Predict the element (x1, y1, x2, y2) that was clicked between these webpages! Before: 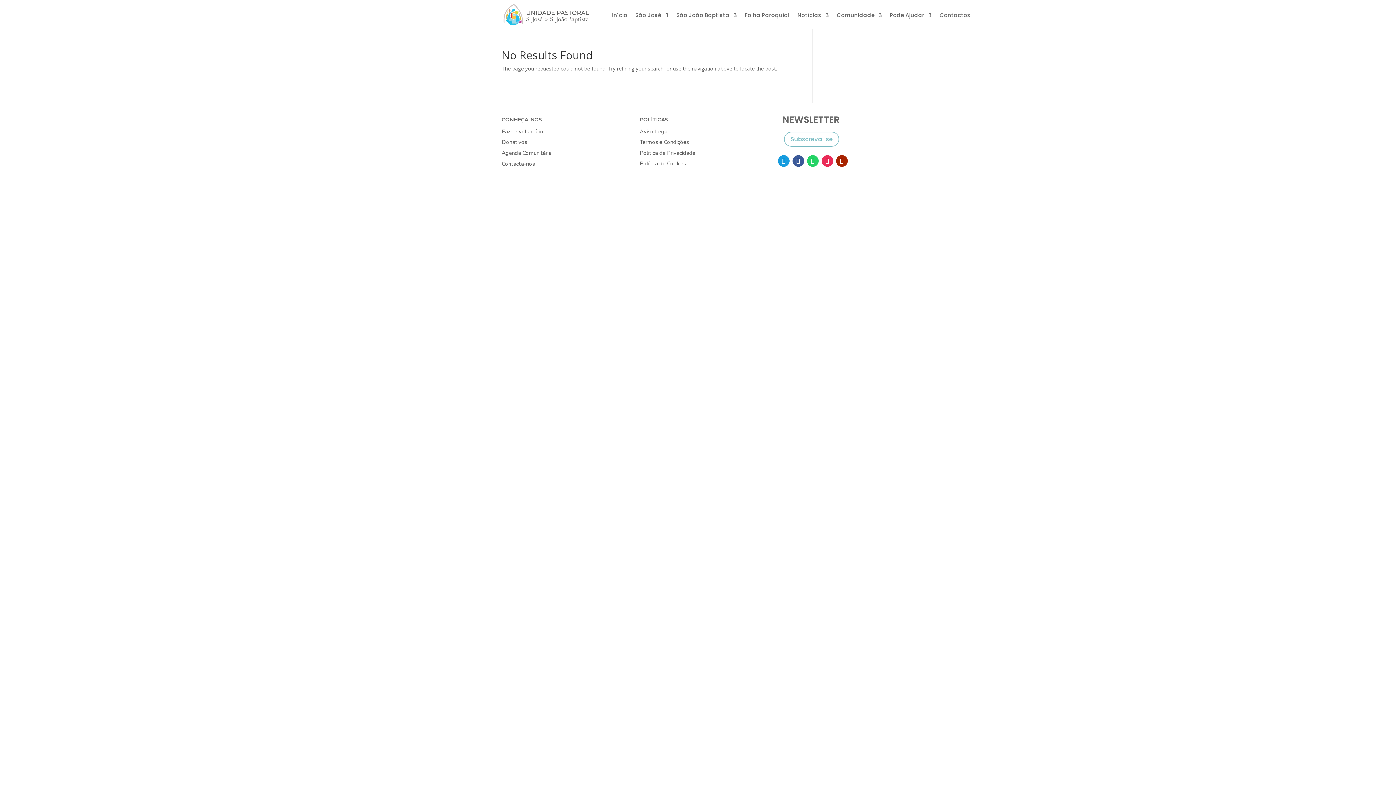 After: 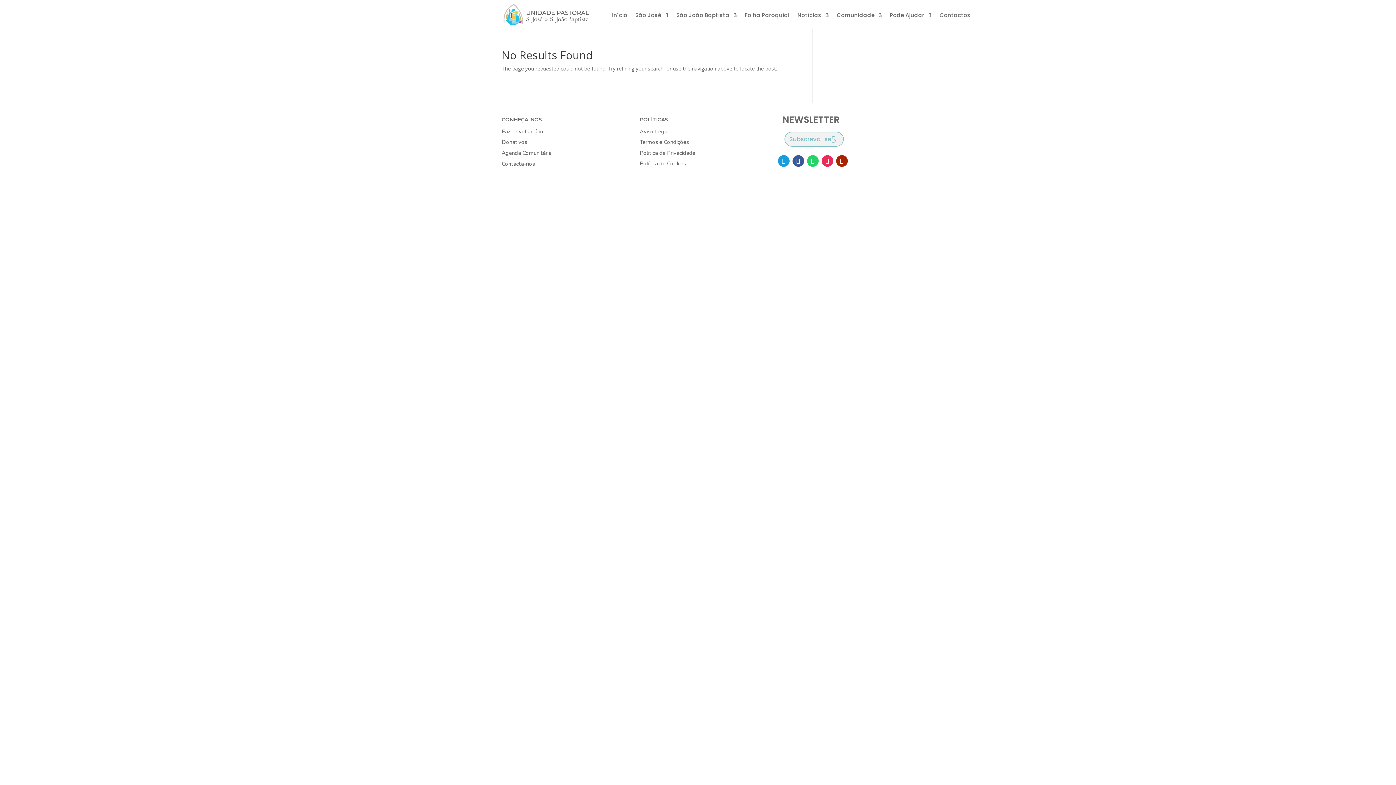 Action: bbox: (784, 131, 839, 146) label: Subscreva-se